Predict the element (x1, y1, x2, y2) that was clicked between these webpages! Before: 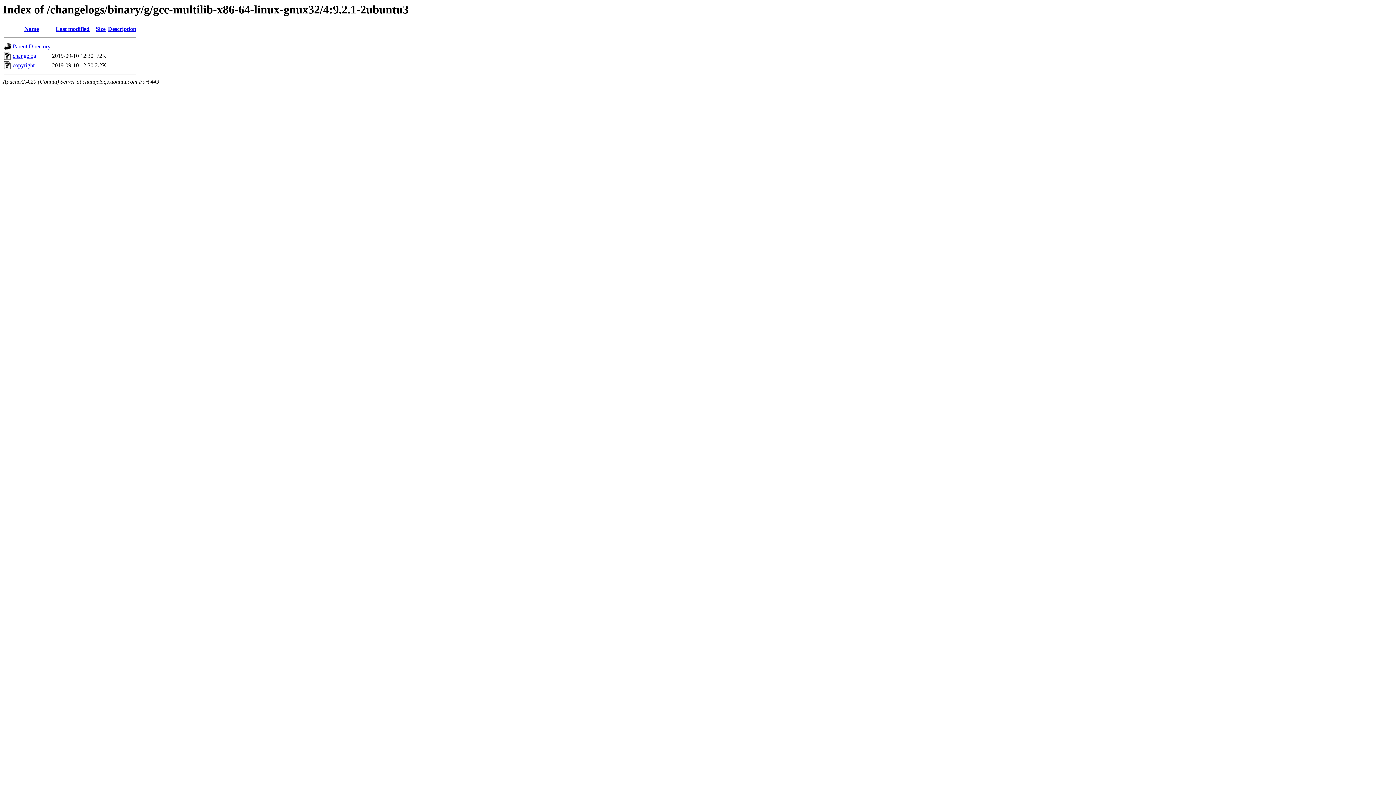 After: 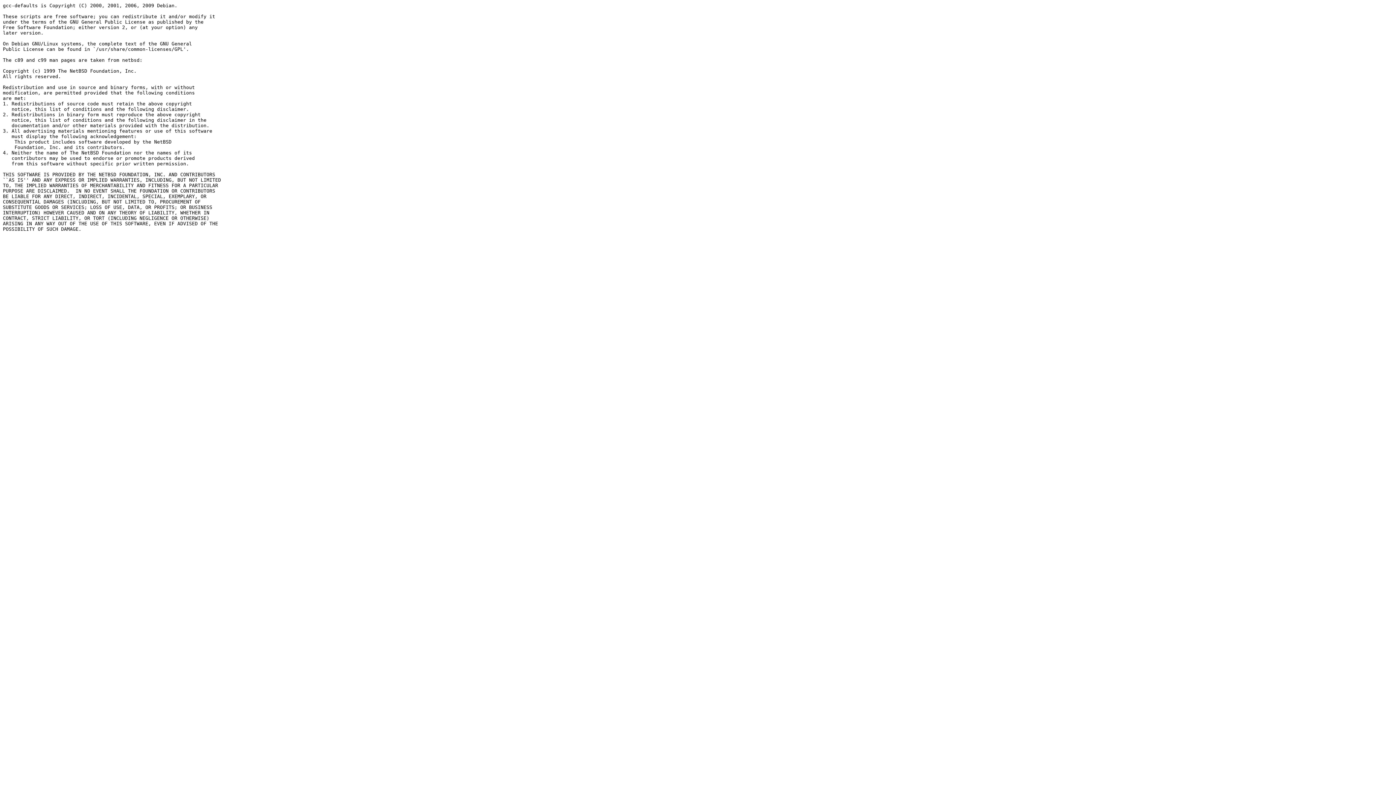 Action: bbox: (12, 62, 34, 68) label: copyright